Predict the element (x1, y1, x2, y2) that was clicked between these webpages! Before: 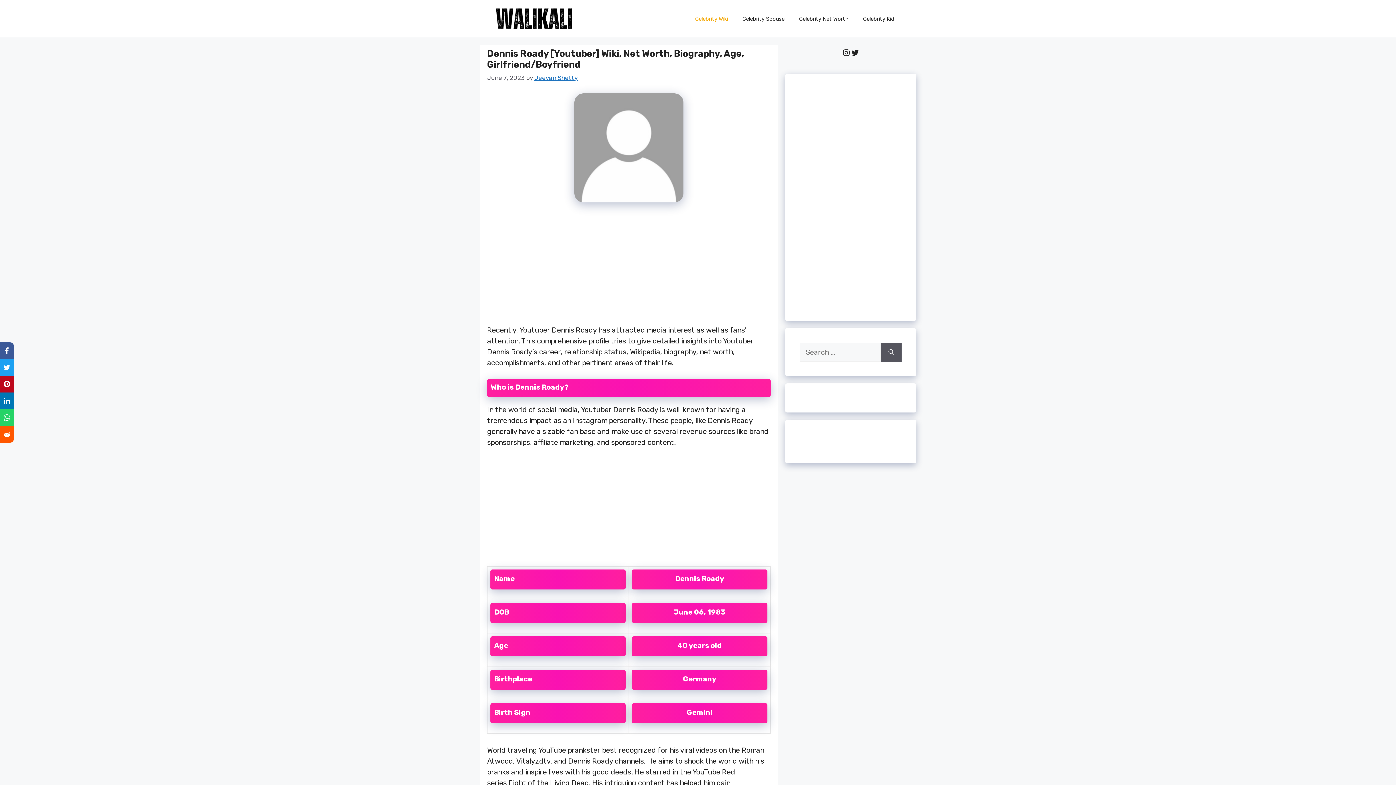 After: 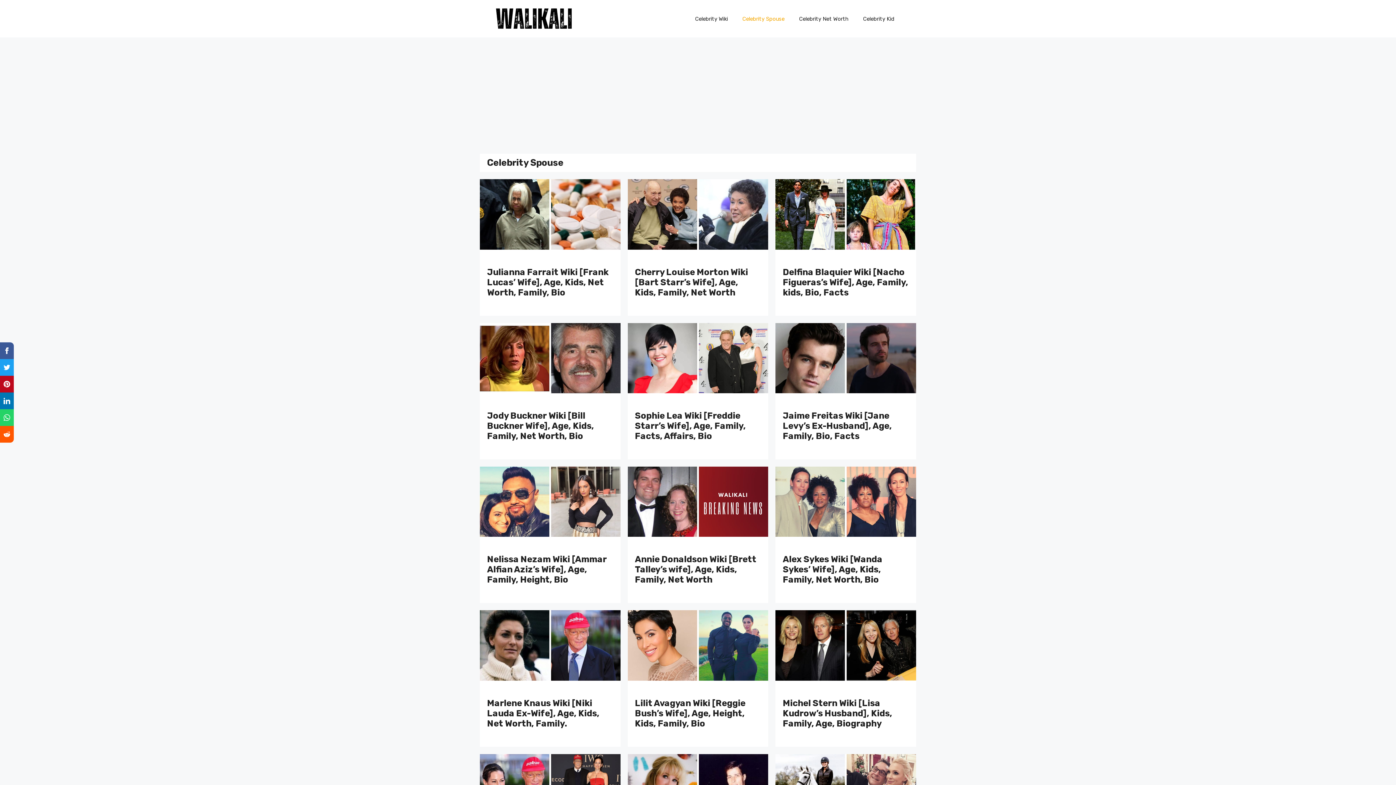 Action: label: Celebrity Spouse bbox: (735, 7, 792, 29)